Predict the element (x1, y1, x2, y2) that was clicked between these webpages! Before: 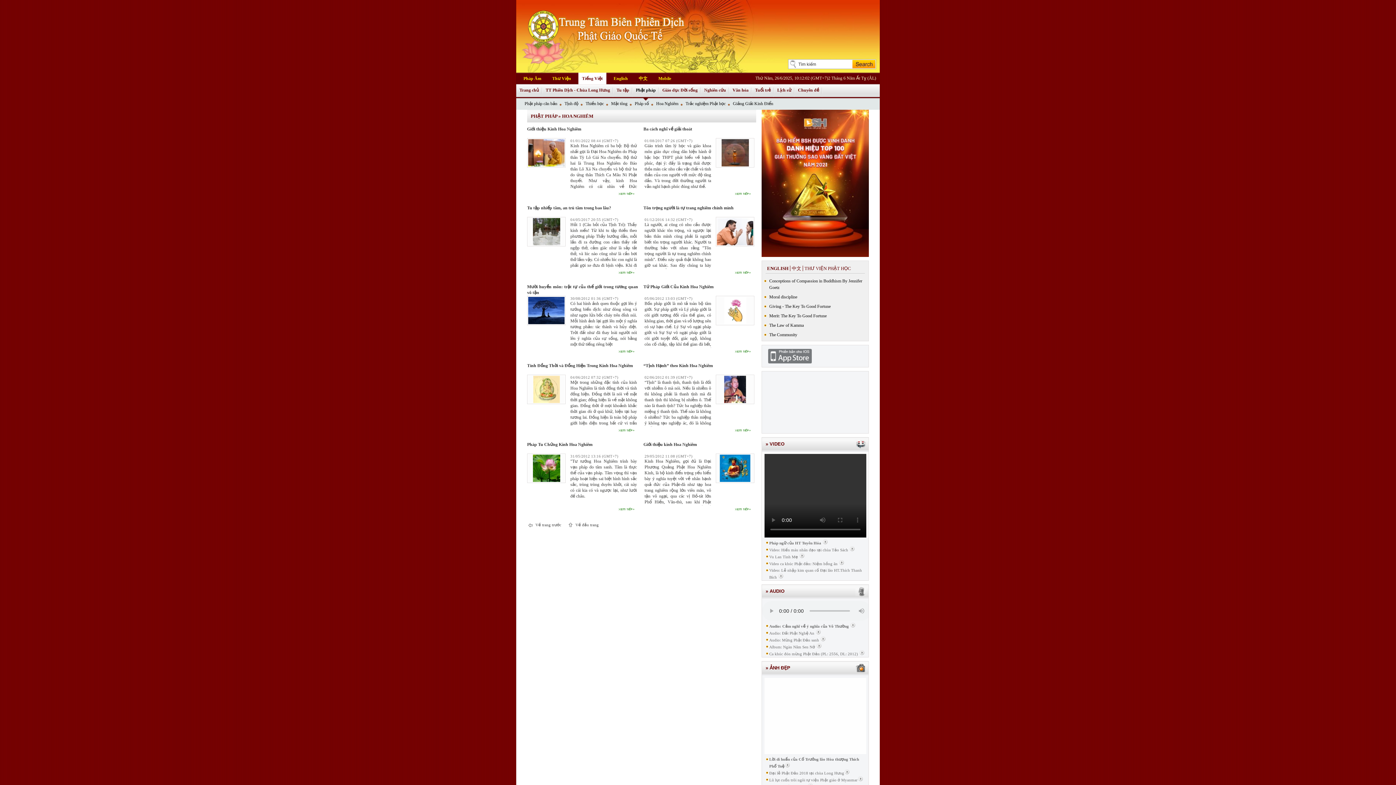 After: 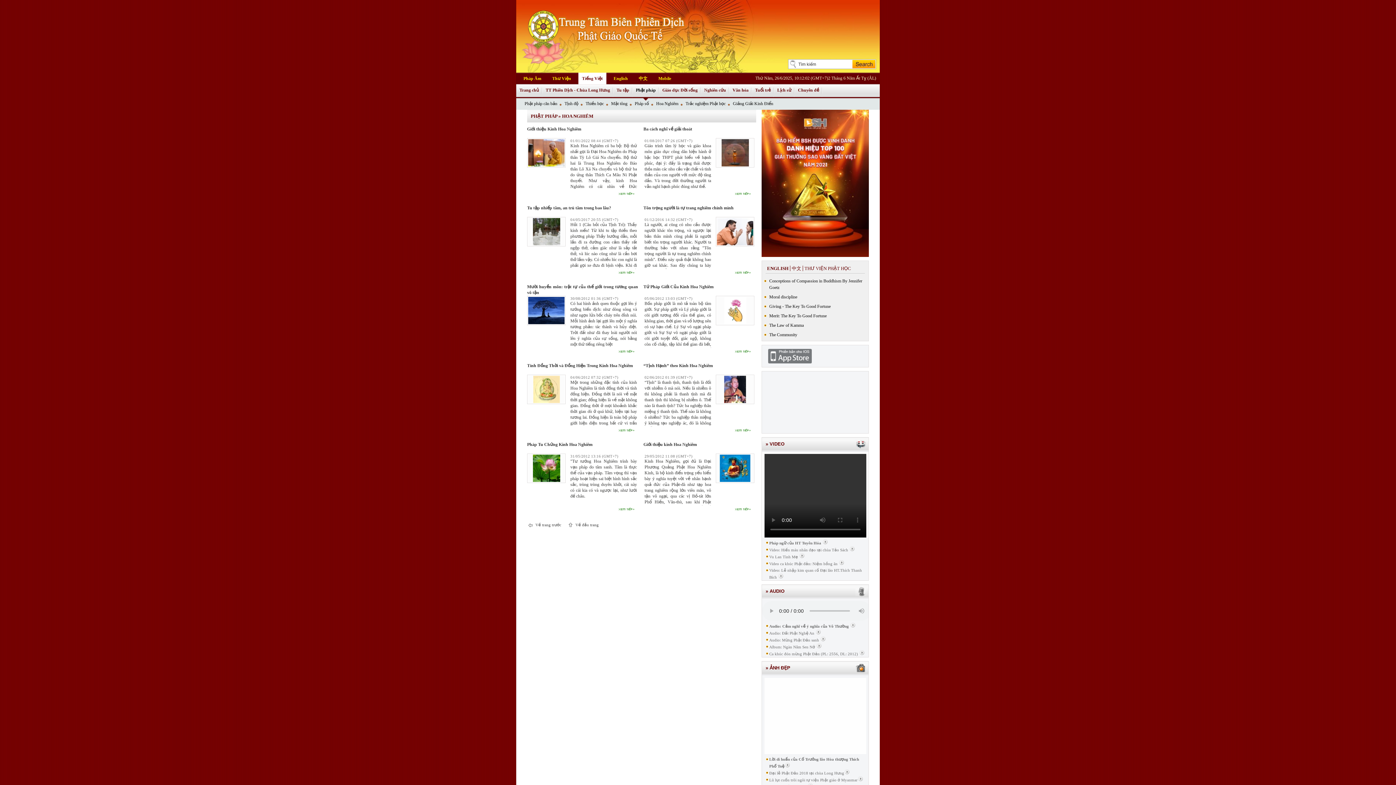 Action: label: Pháp ngữ của HT Tuyên Hóa bbox: (769, 541, 821, 545)